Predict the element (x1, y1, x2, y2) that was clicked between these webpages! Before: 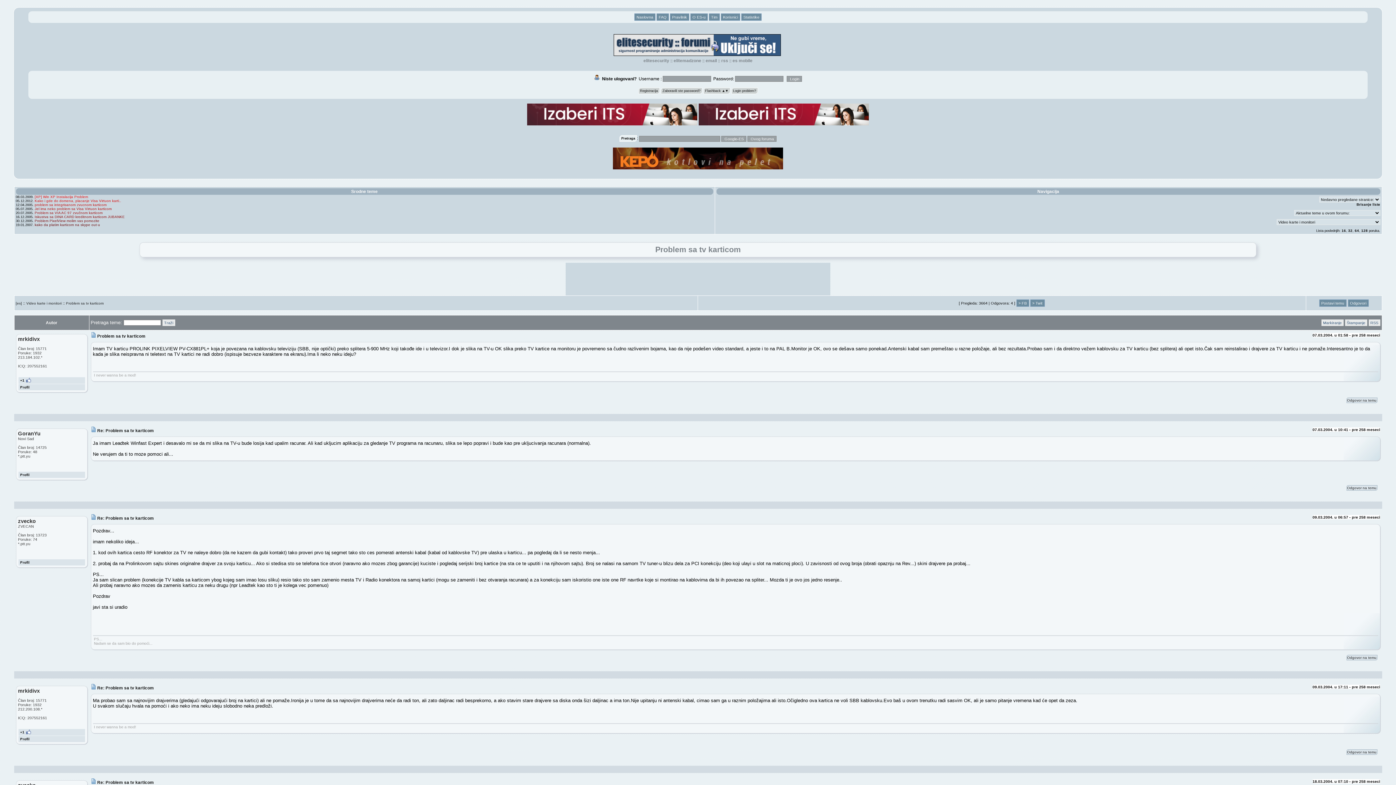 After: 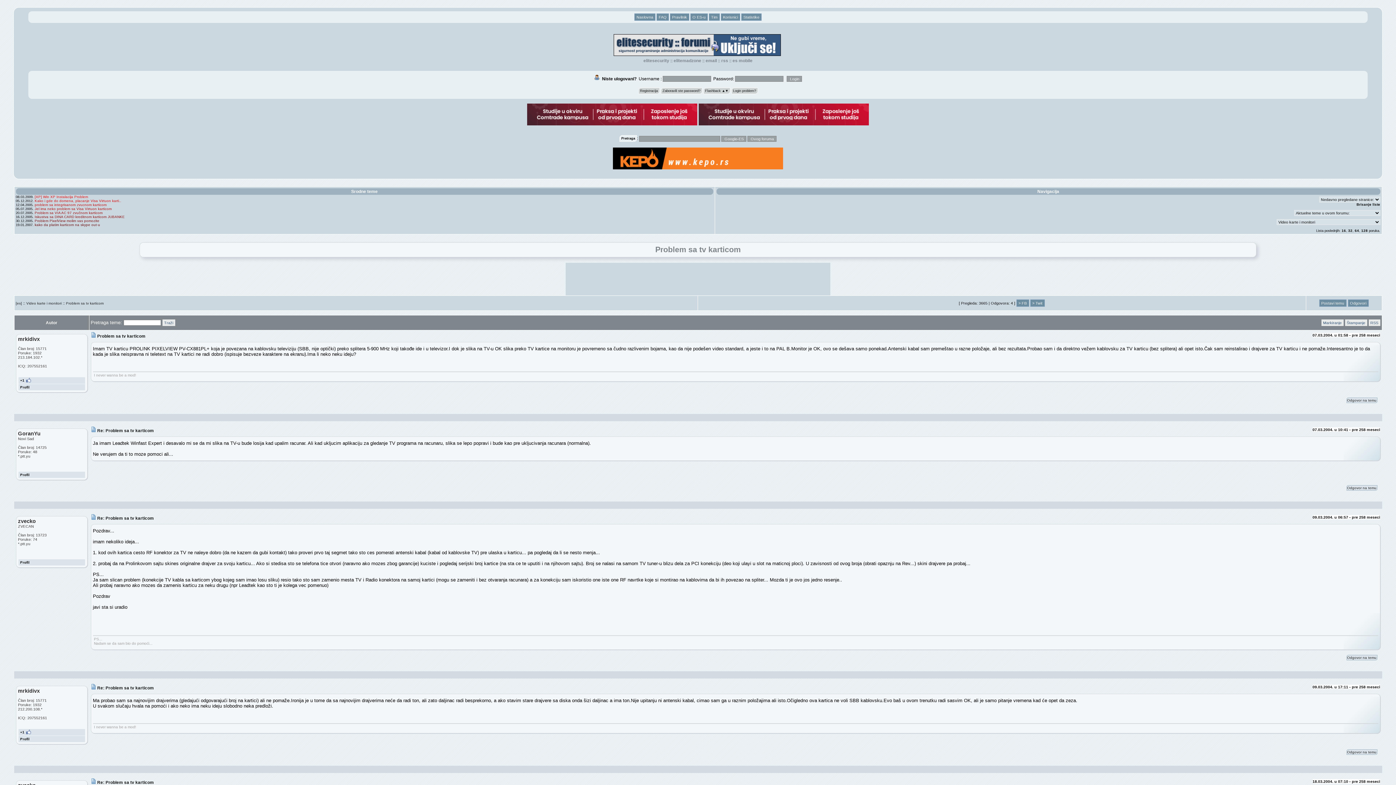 Action: bbox: (66, 301, 103, 305) label: Problem sa tv karticom